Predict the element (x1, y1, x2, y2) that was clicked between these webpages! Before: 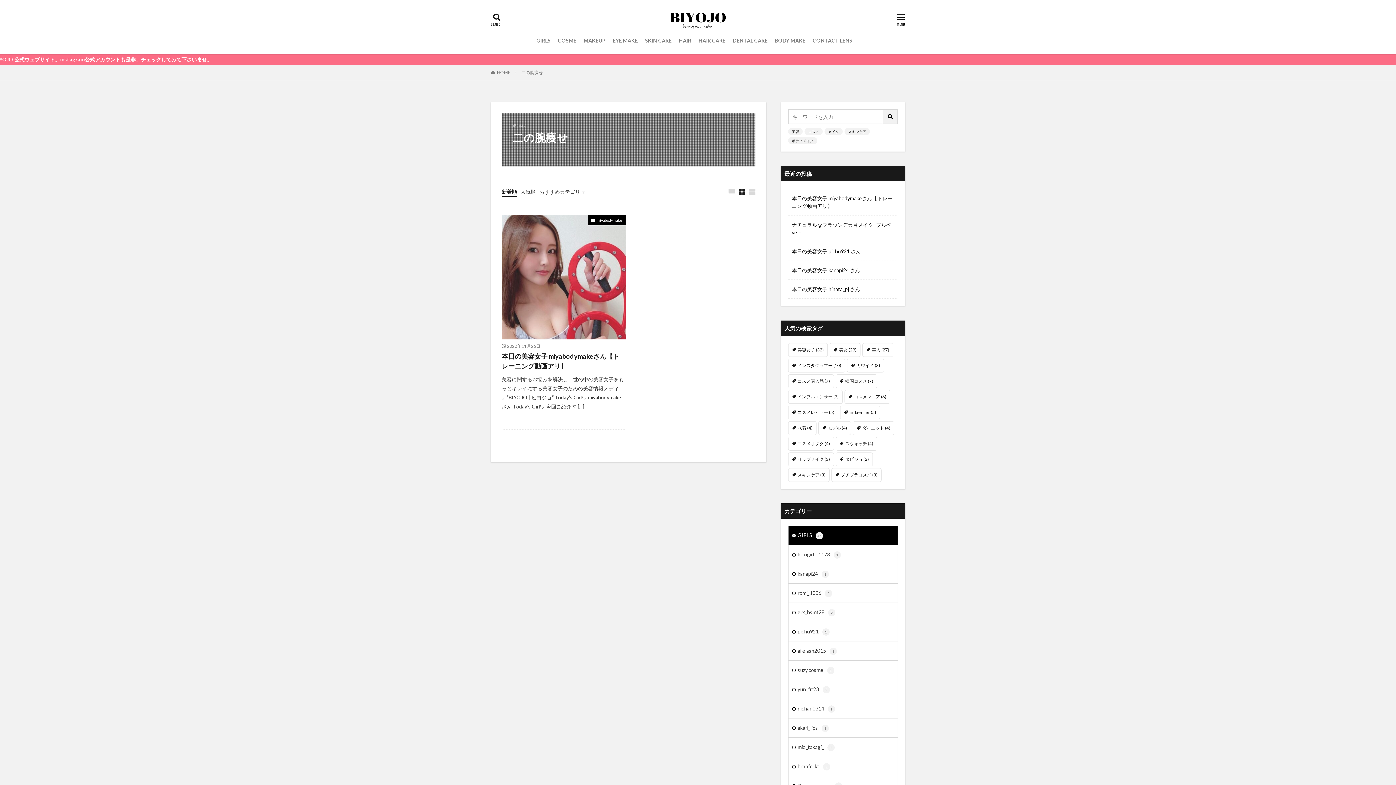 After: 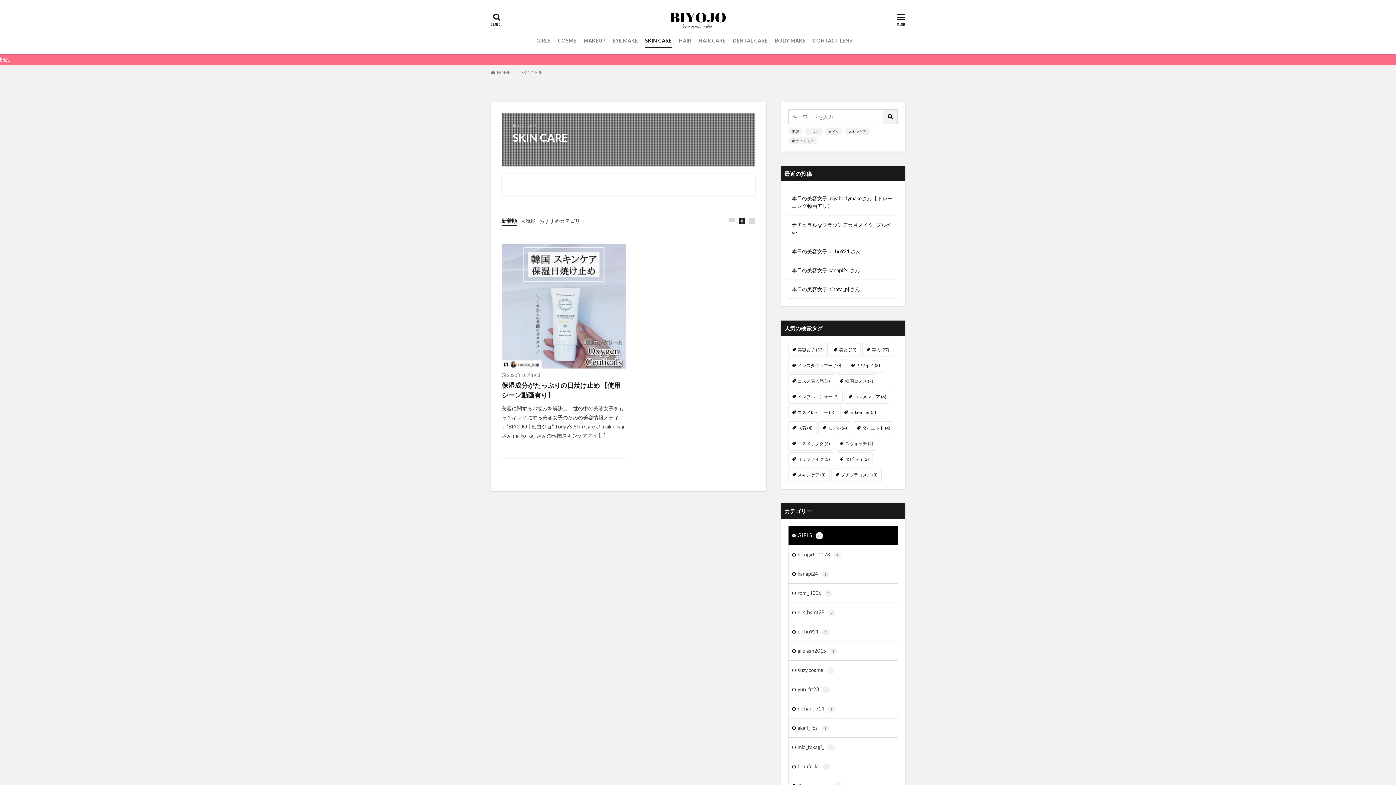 Action: bbox: (645, 34, 671, 46) label: SKIN CARE